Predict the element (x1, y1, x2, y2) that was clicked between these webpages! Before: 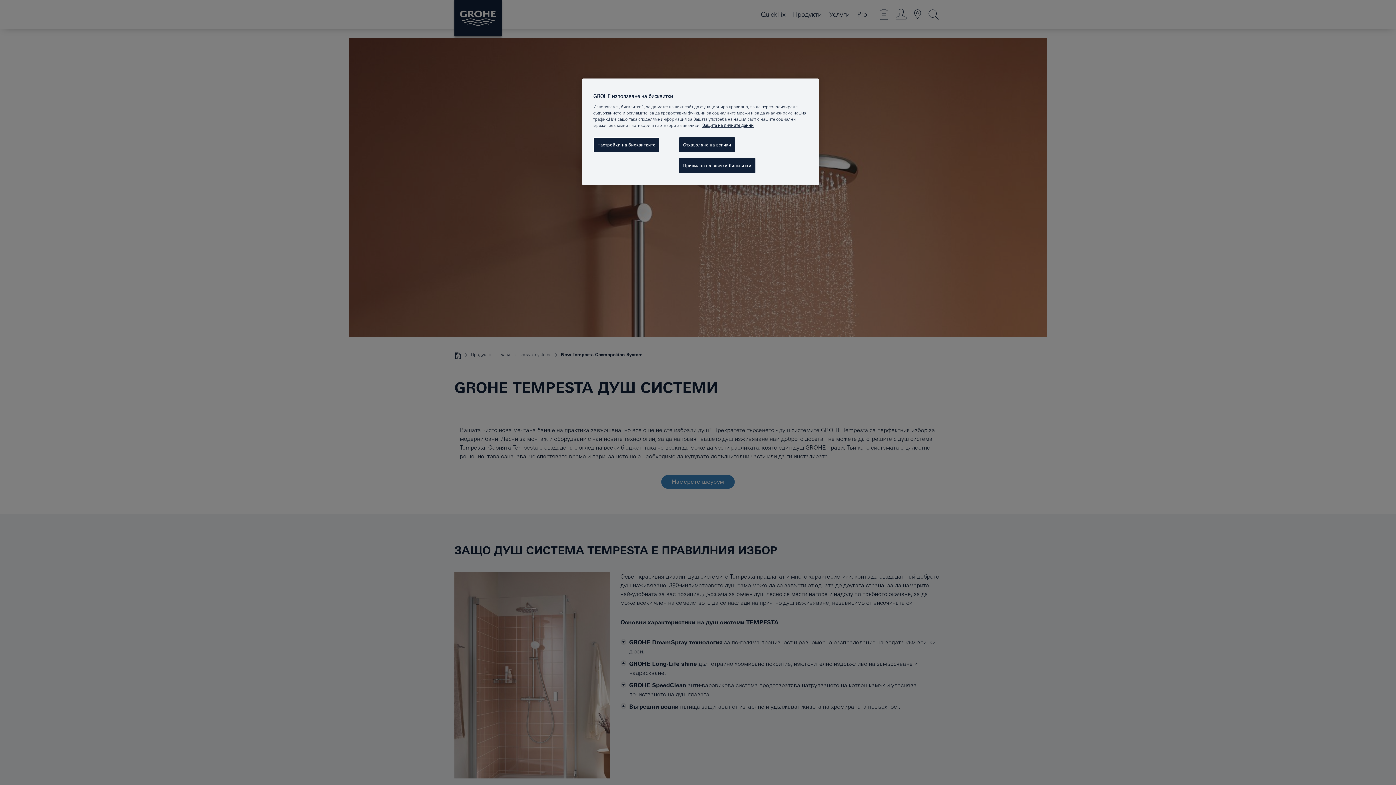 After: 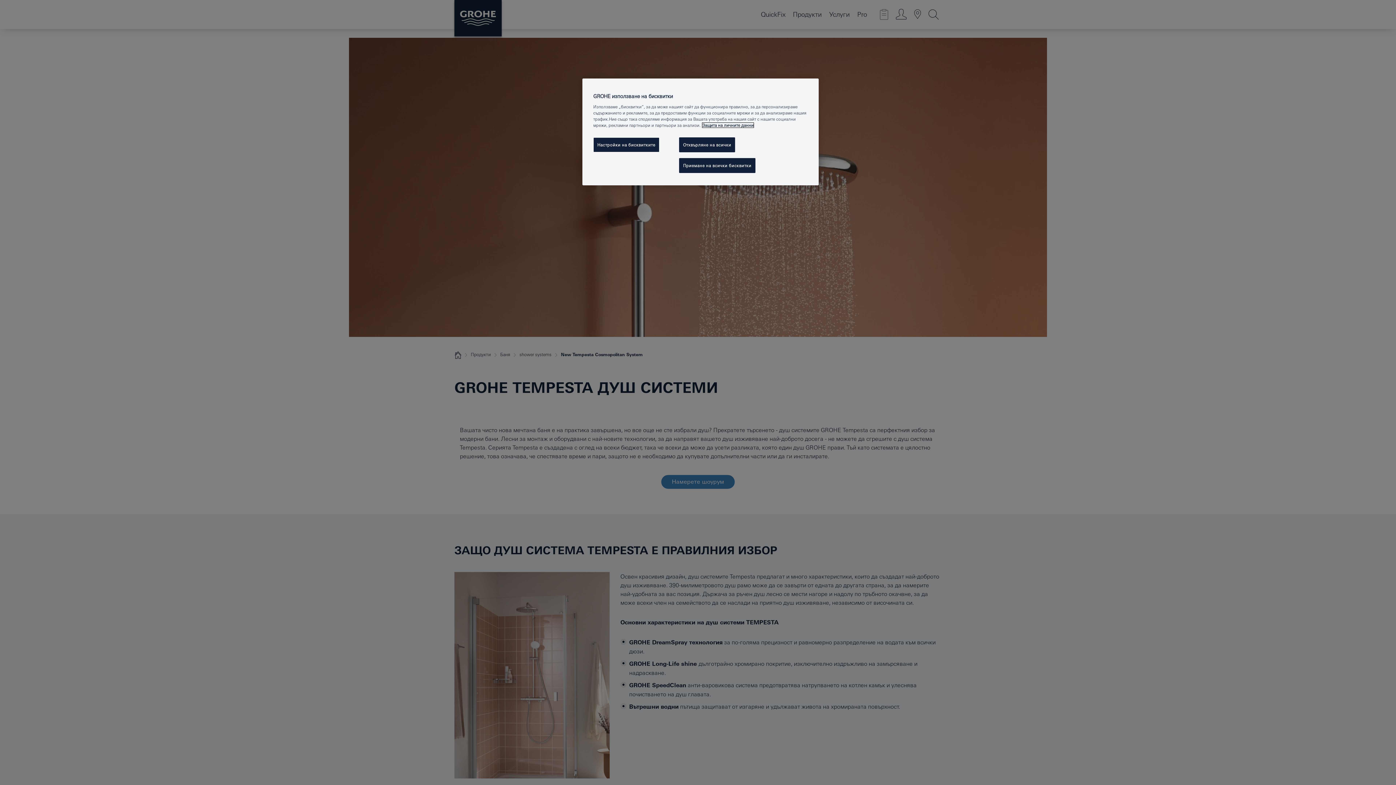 Action: label: Повече информация за вашата поверителност, отваря се в нов раздел bbox: (702, 122, 753, 127)